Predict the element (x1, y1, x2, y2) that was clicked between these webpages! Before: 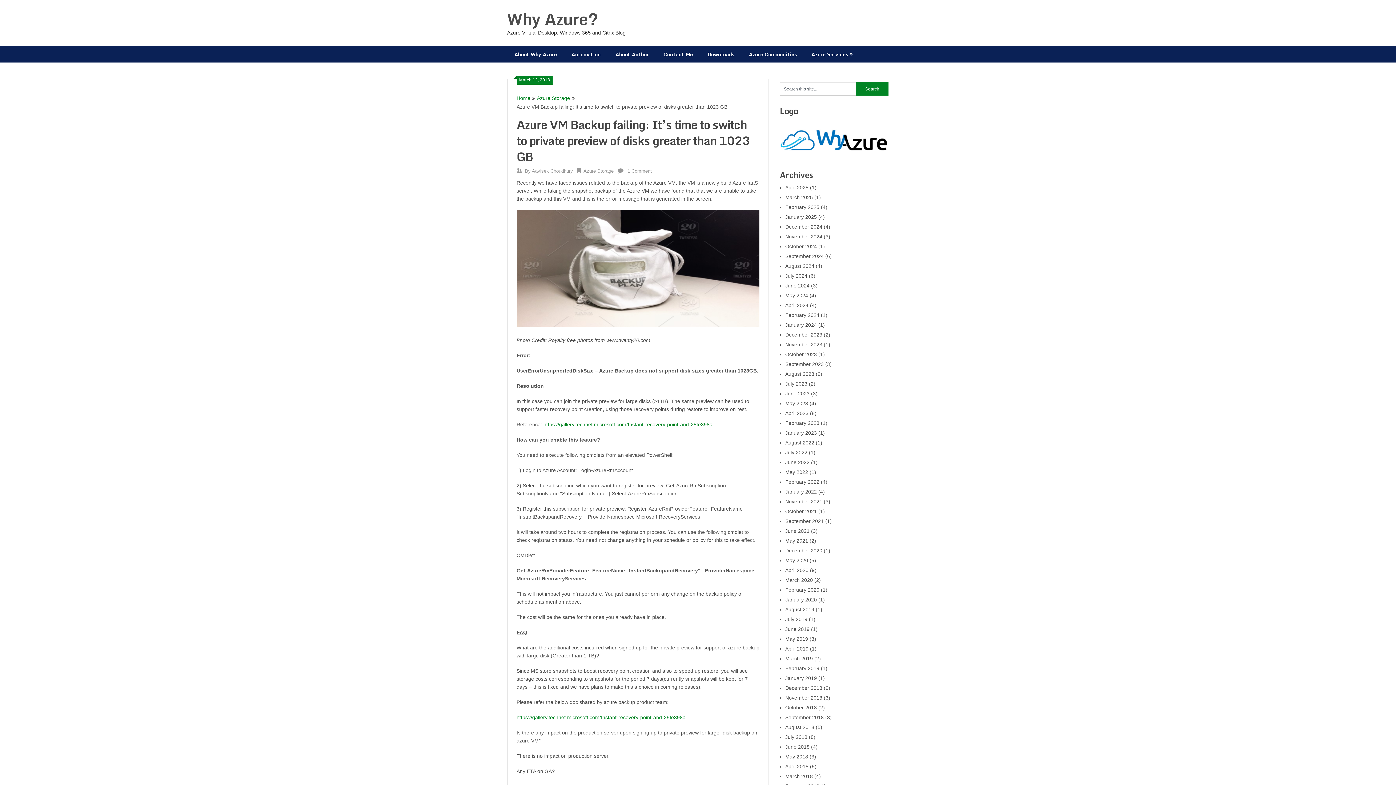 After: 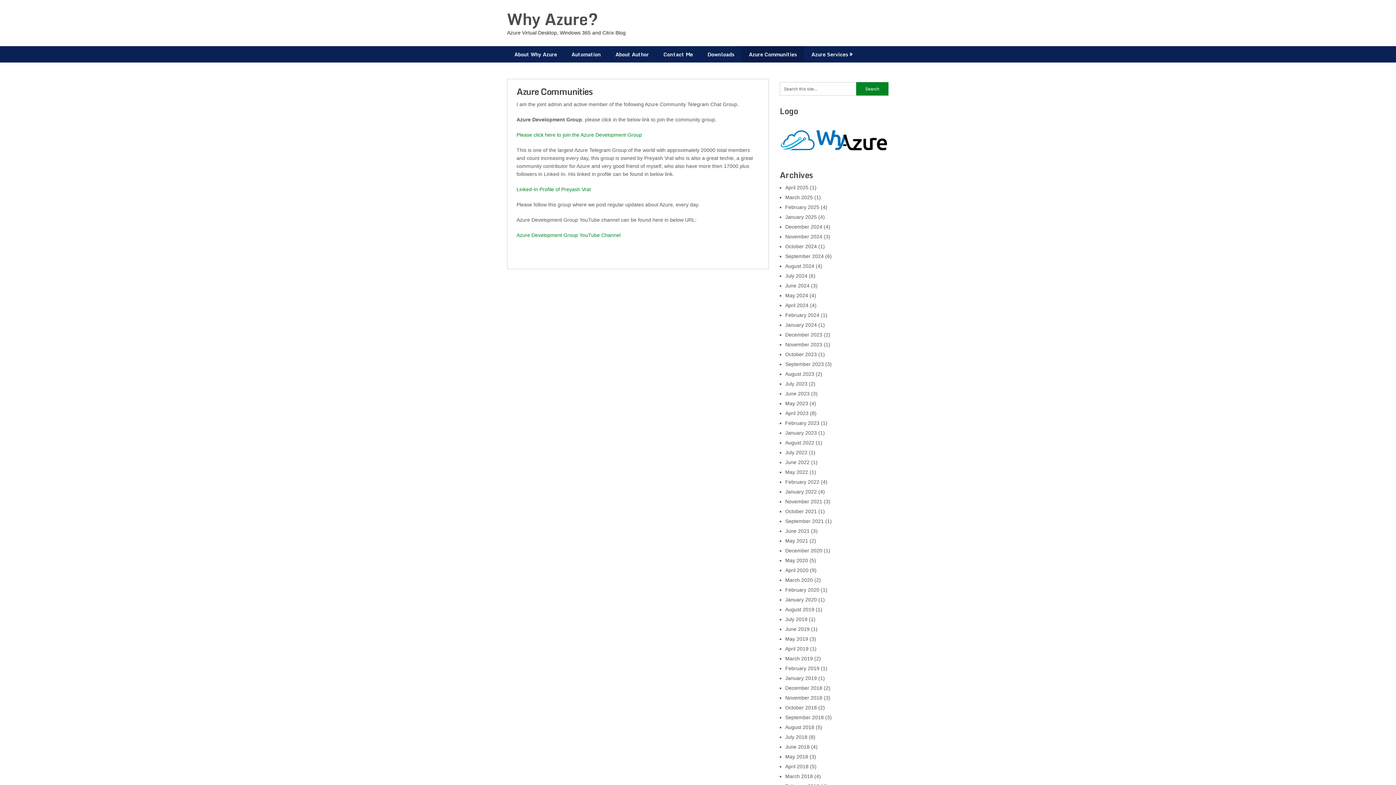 Action: label: Azure Communities bbox: (741, 46, 804, 62)